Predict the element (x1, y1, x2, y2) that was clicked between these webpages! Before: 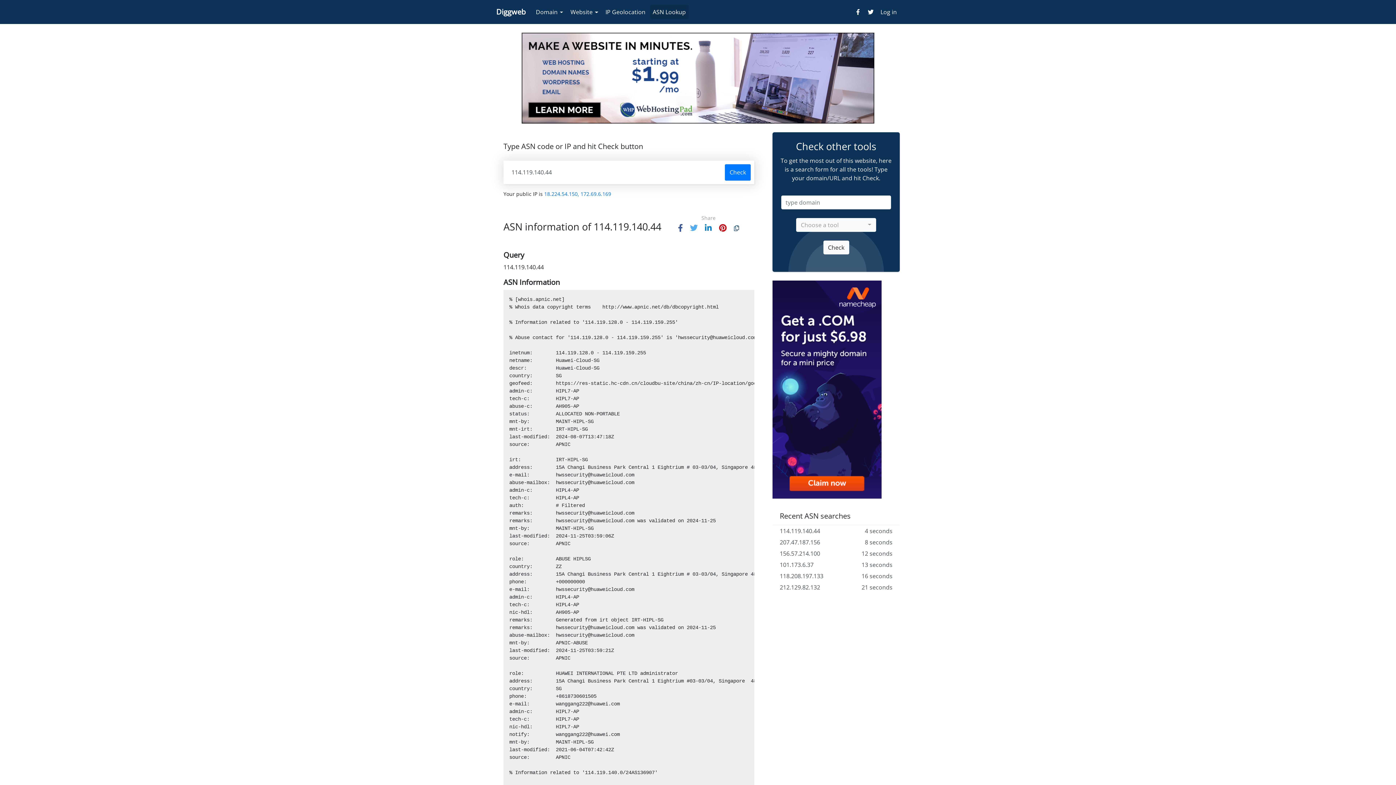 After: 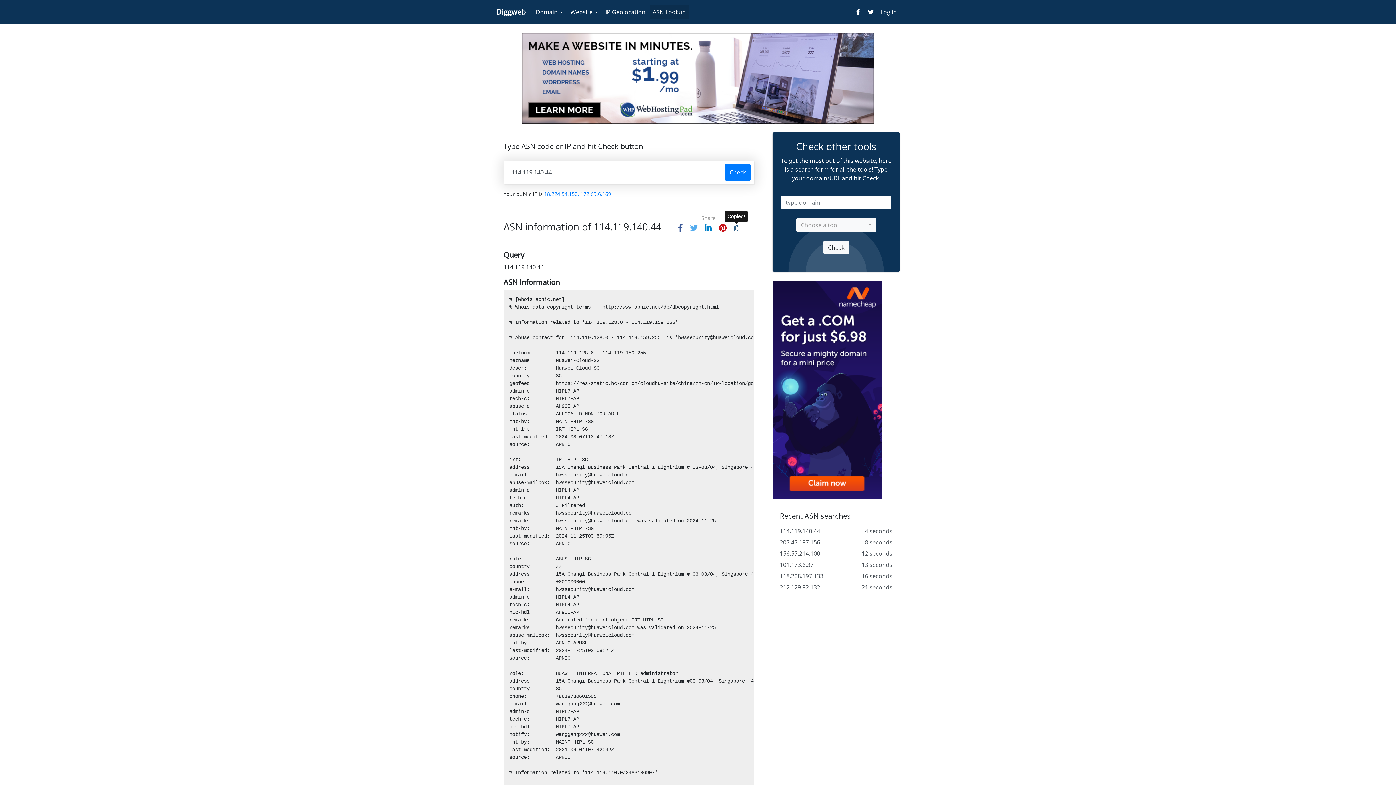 Action: bbox: (734, 224, 739, 232)